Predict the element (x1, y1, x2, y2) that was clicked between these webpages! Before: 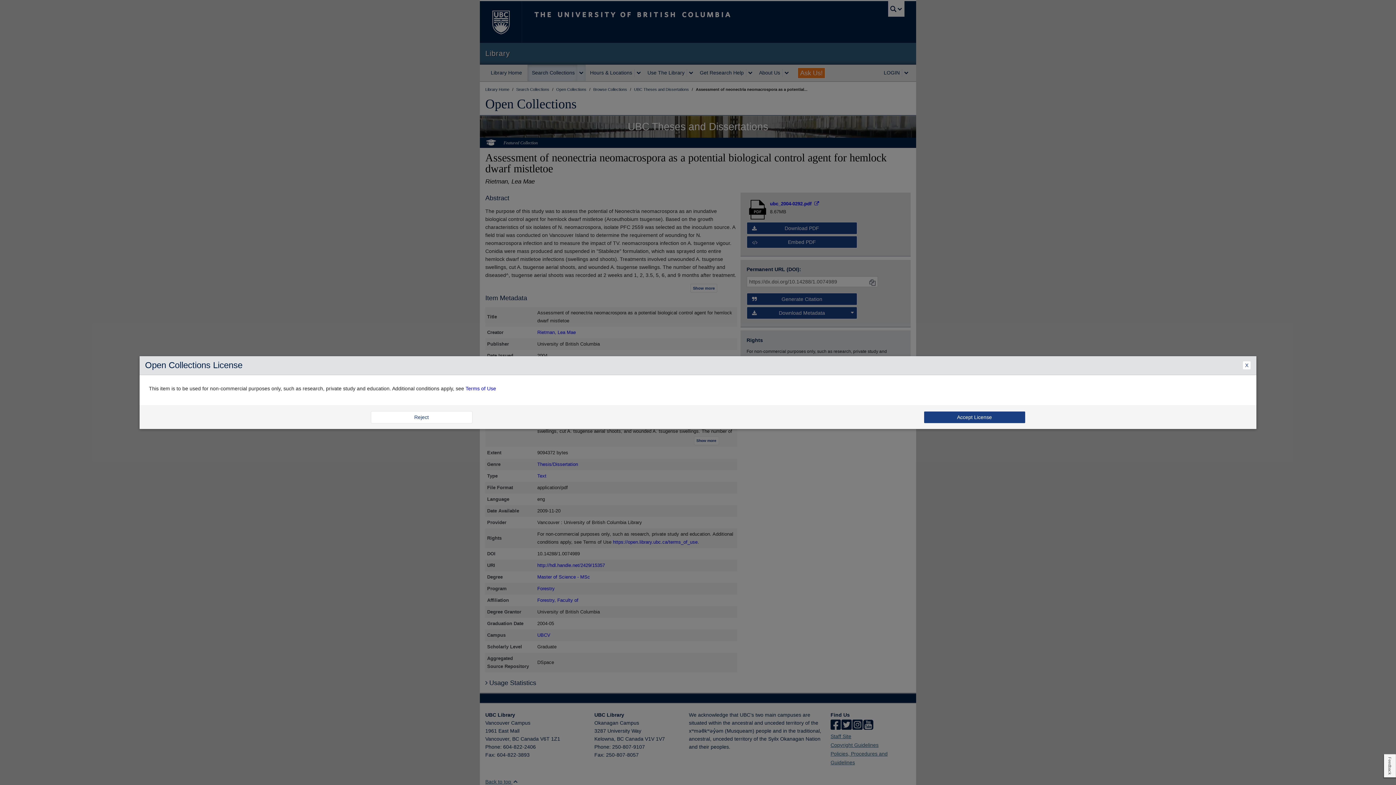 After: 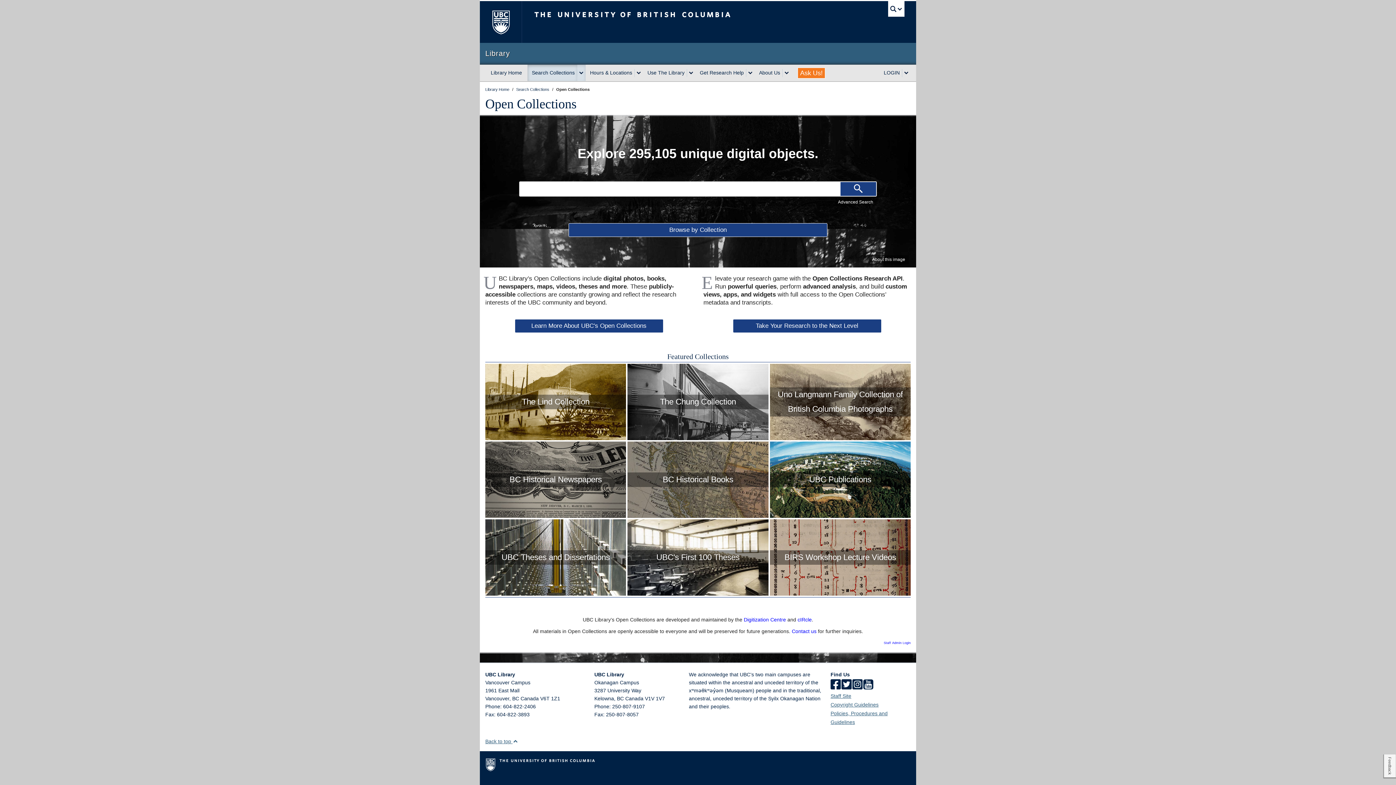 Action: bbox: (1242, 361, 1251, 370) label: Close Dialogue